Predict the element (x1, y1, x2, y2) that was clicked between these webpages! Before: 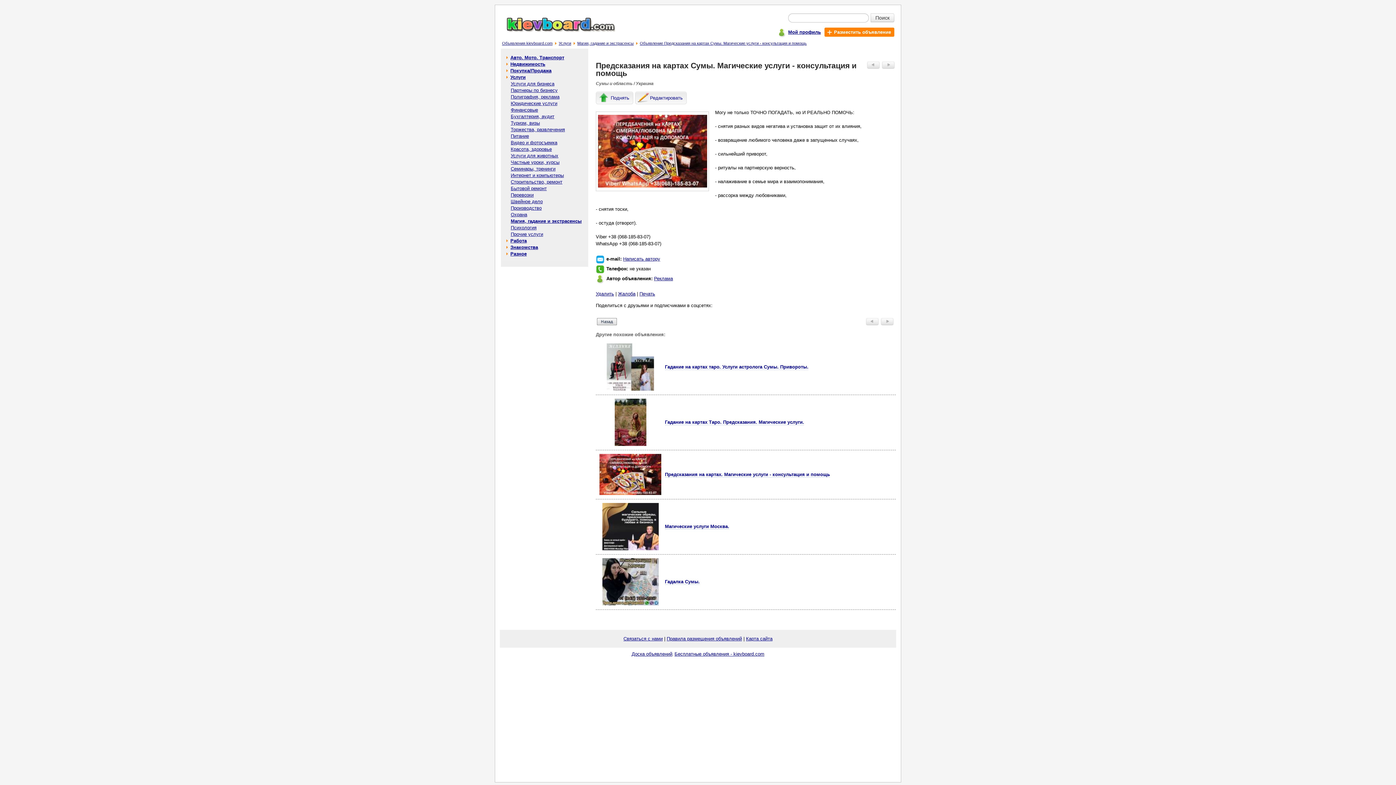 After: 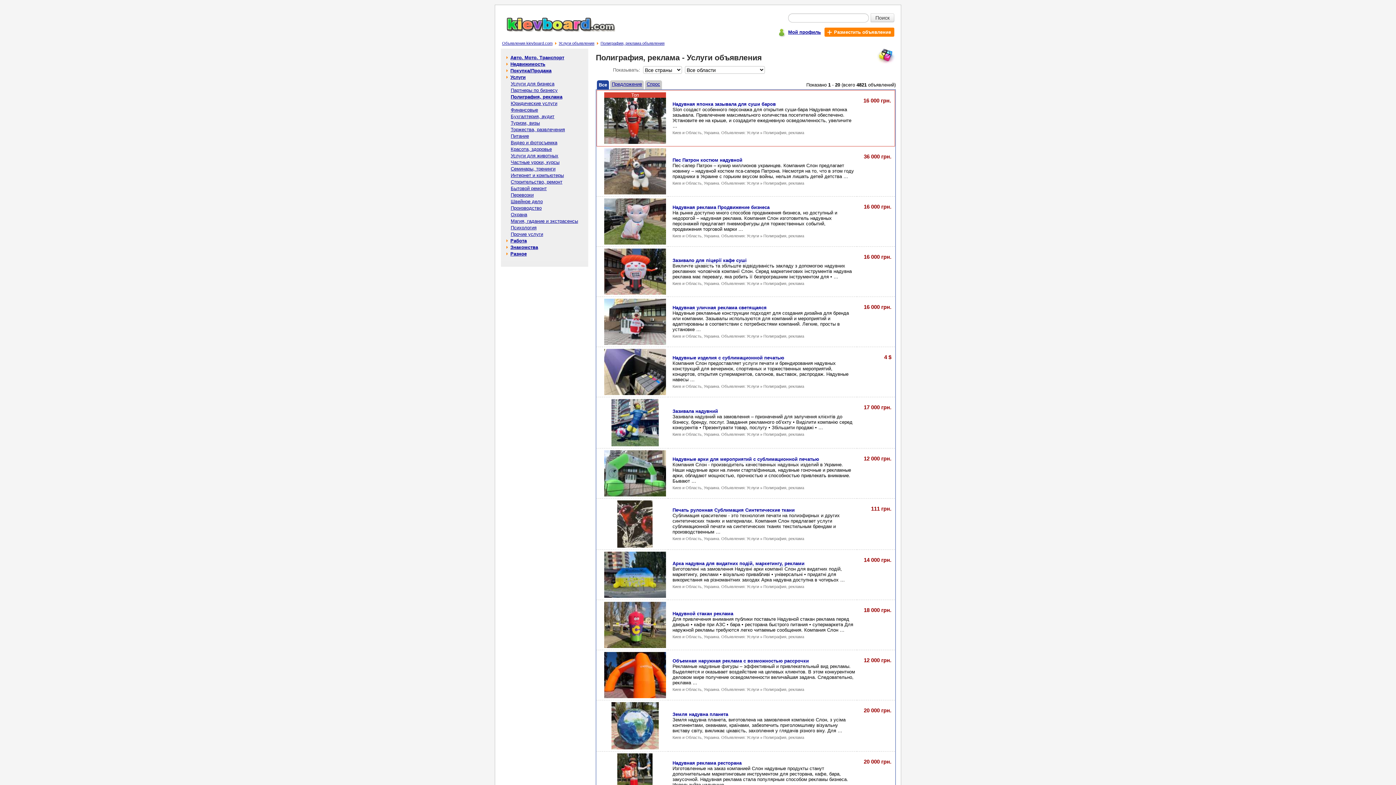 Action: bbox: (510, 94, 559, 99) label: Полиграфия, реклама